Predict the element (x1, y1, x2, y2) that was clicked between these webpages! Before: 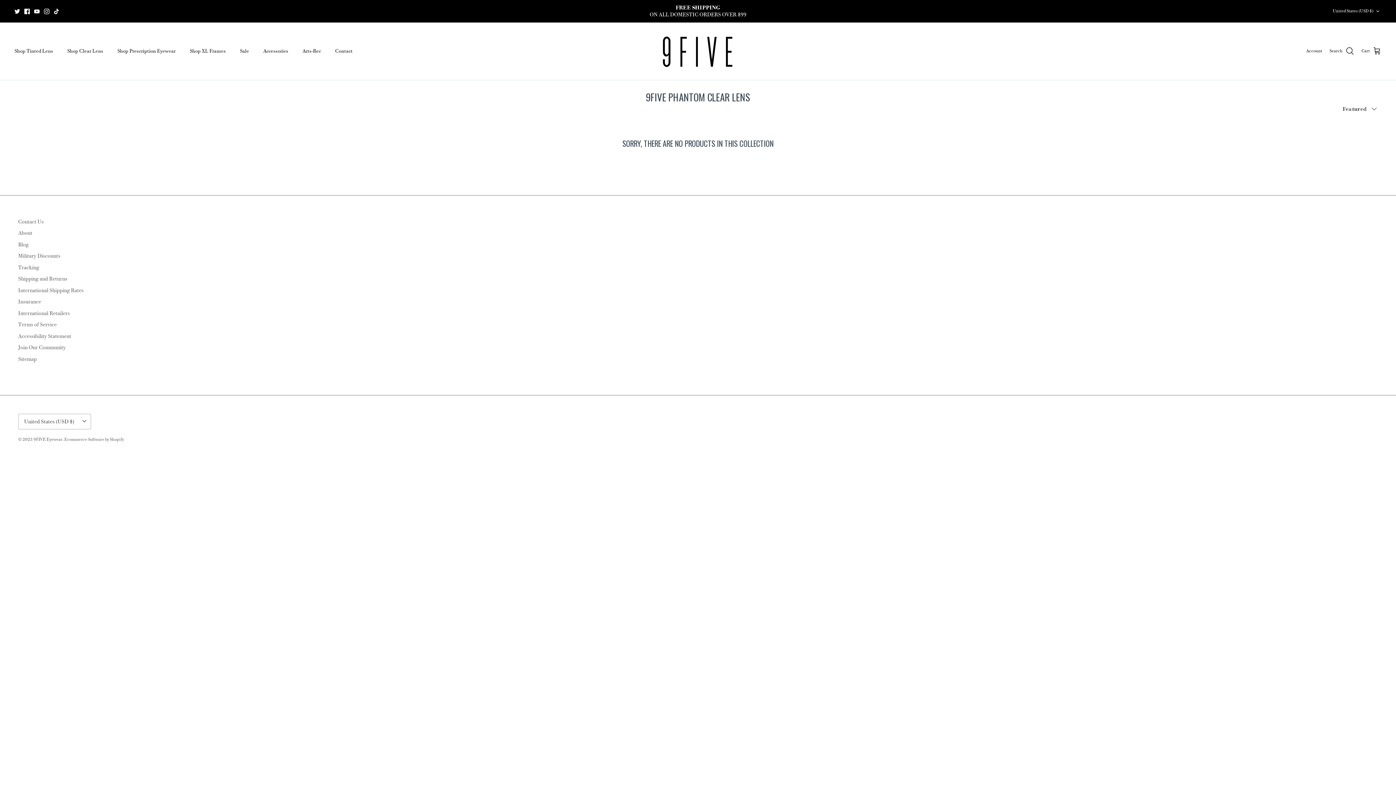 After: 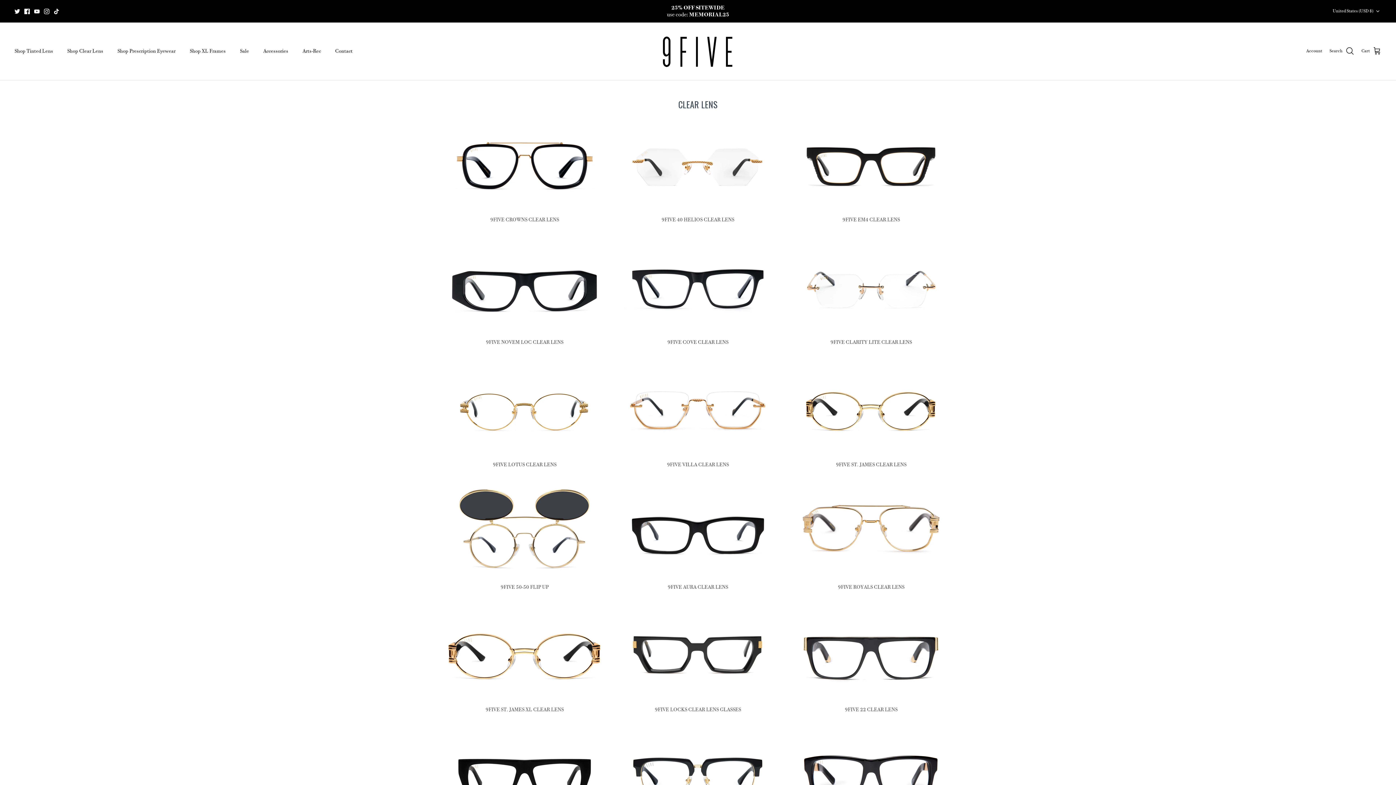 Action: bbox: (60, 39, 109, 63) label: Shop Clear Lens